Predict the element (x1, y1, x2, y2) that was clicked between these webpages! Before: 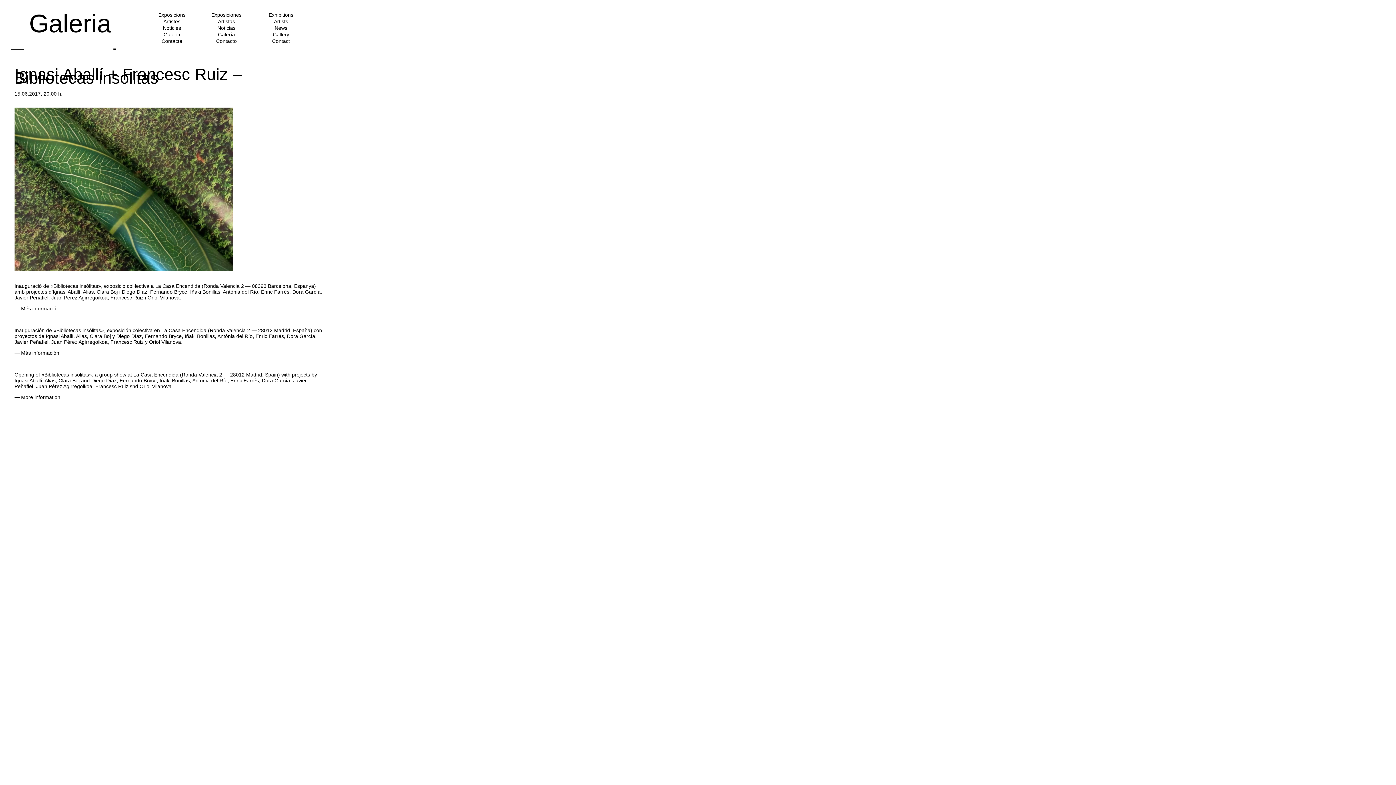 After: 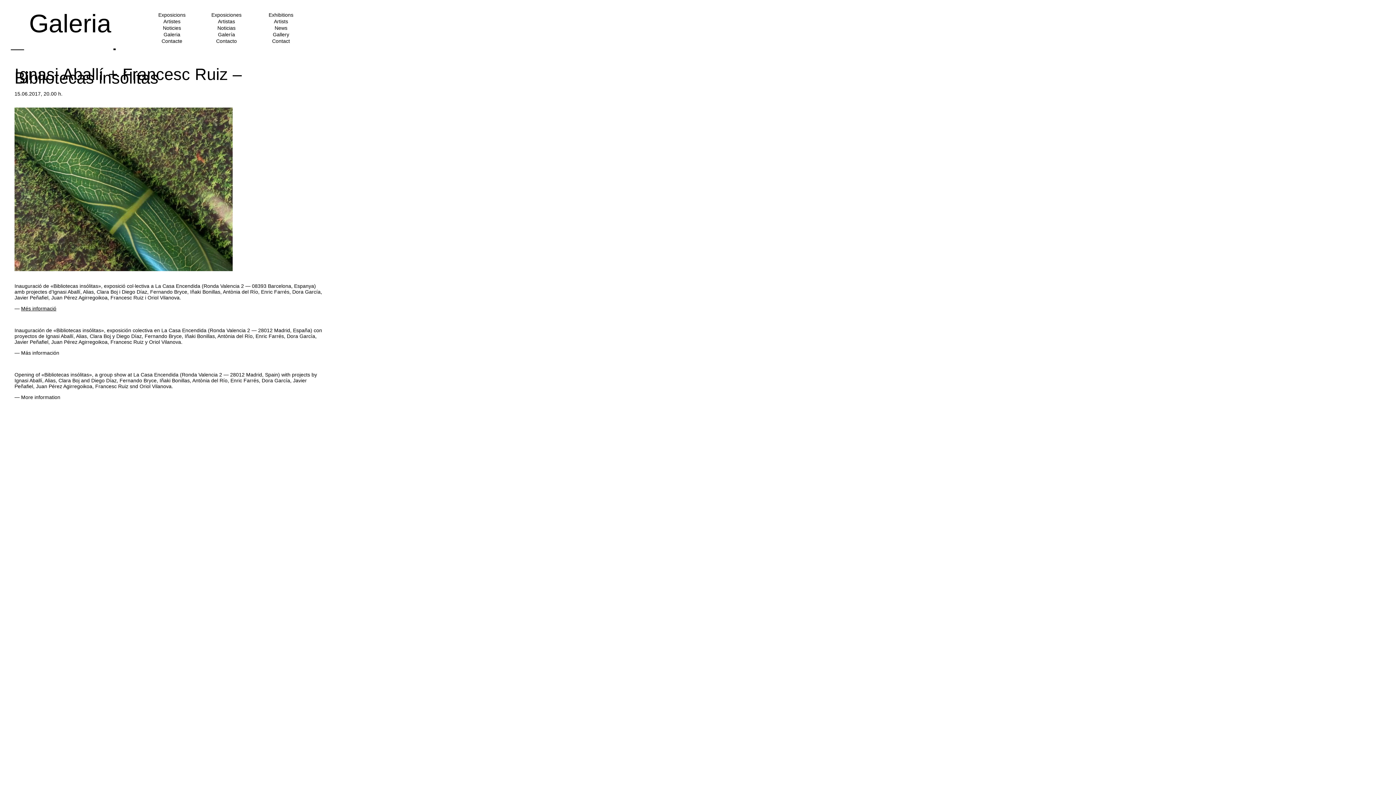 Action: label: Més informació bbox: (21, 305, 56, 311)